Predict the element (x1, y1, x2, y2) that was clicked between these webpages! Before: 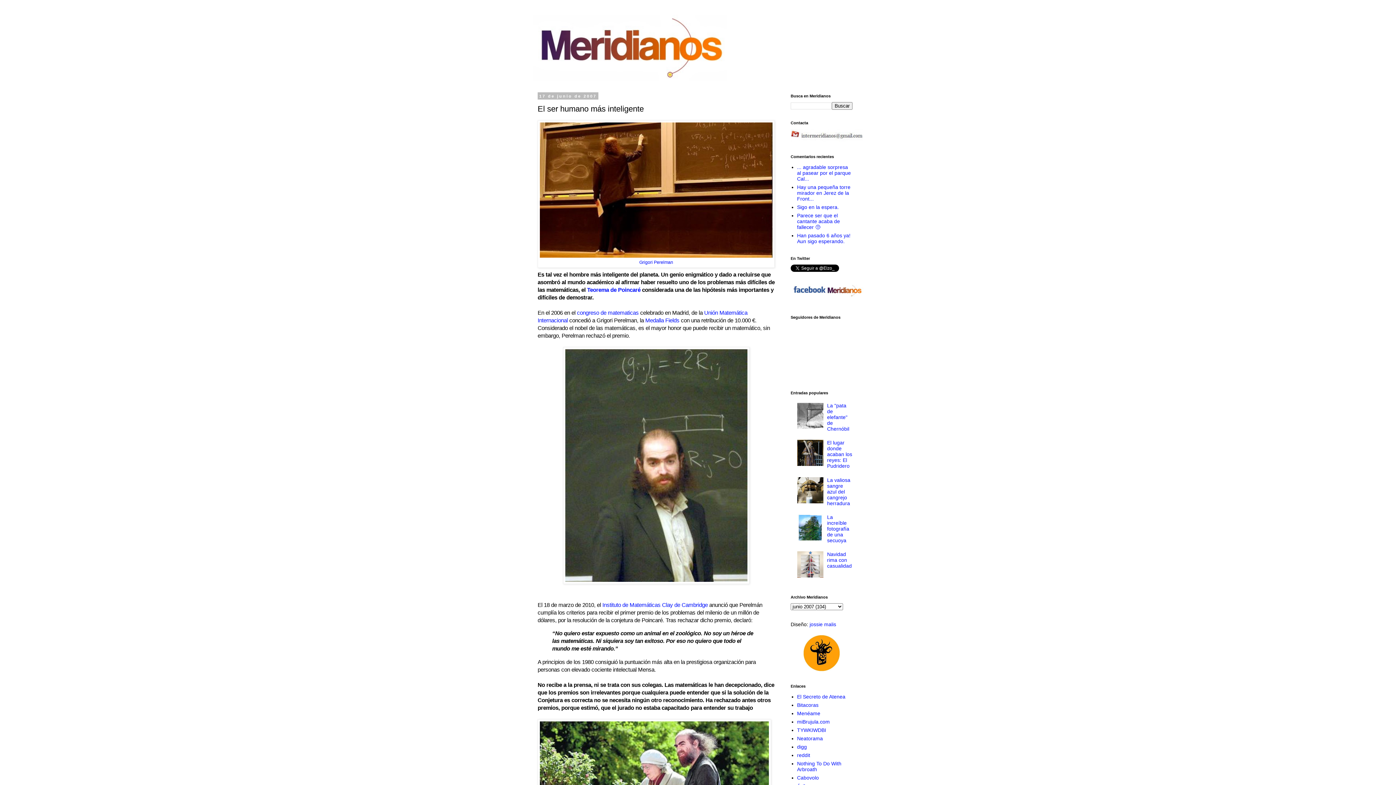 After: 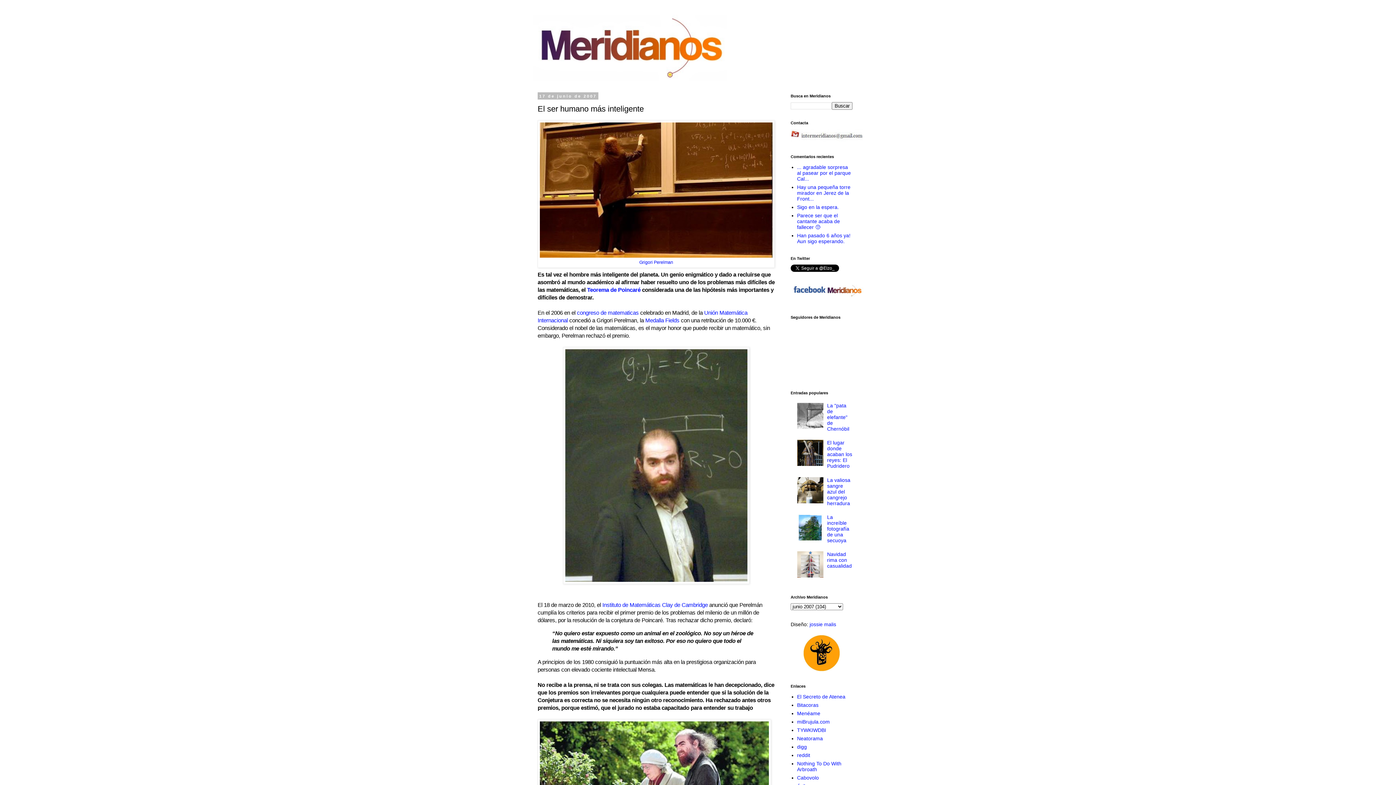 Action: bbox: (797, 535, 825, 541)